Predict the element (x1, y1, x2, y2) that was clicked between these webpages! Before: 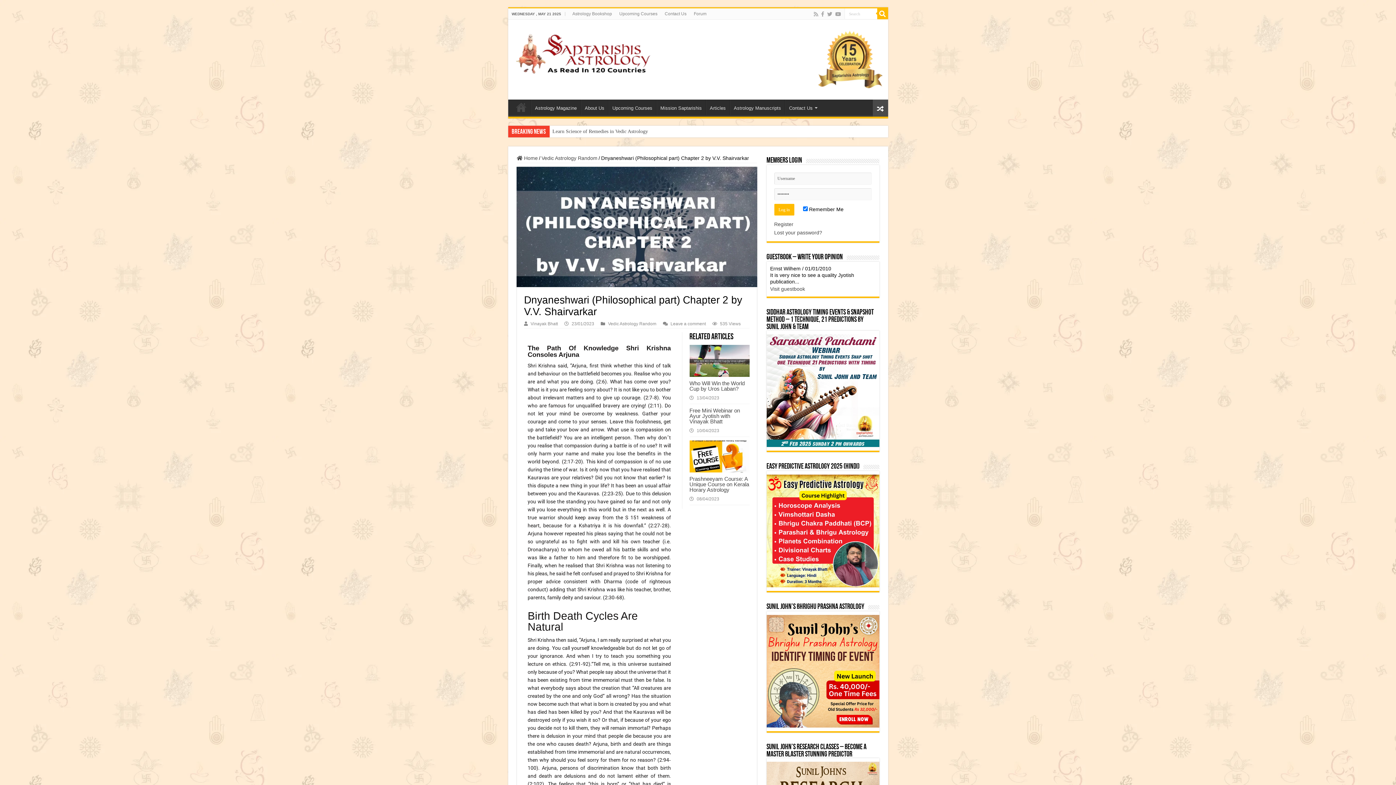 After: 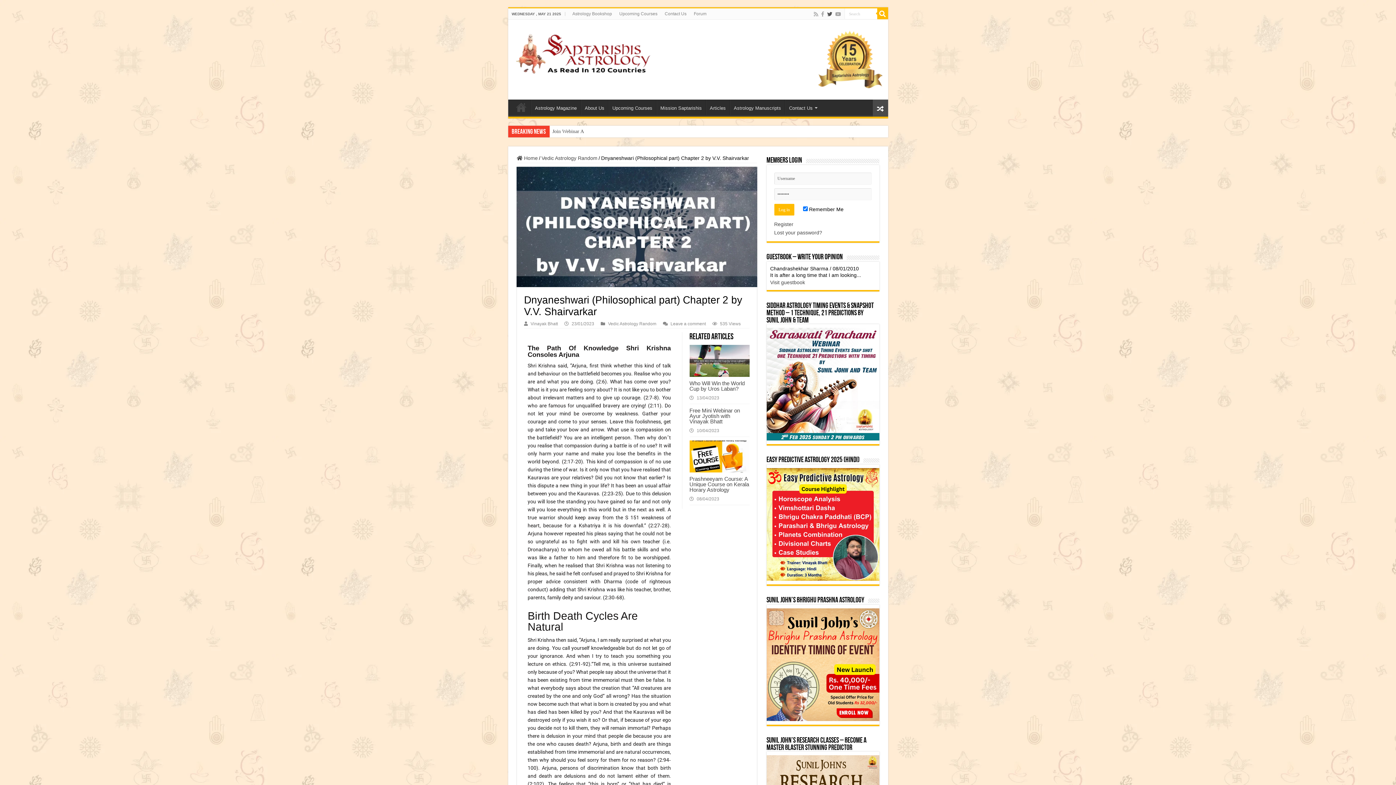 Action: bbox: (826, 9, 833, 18)